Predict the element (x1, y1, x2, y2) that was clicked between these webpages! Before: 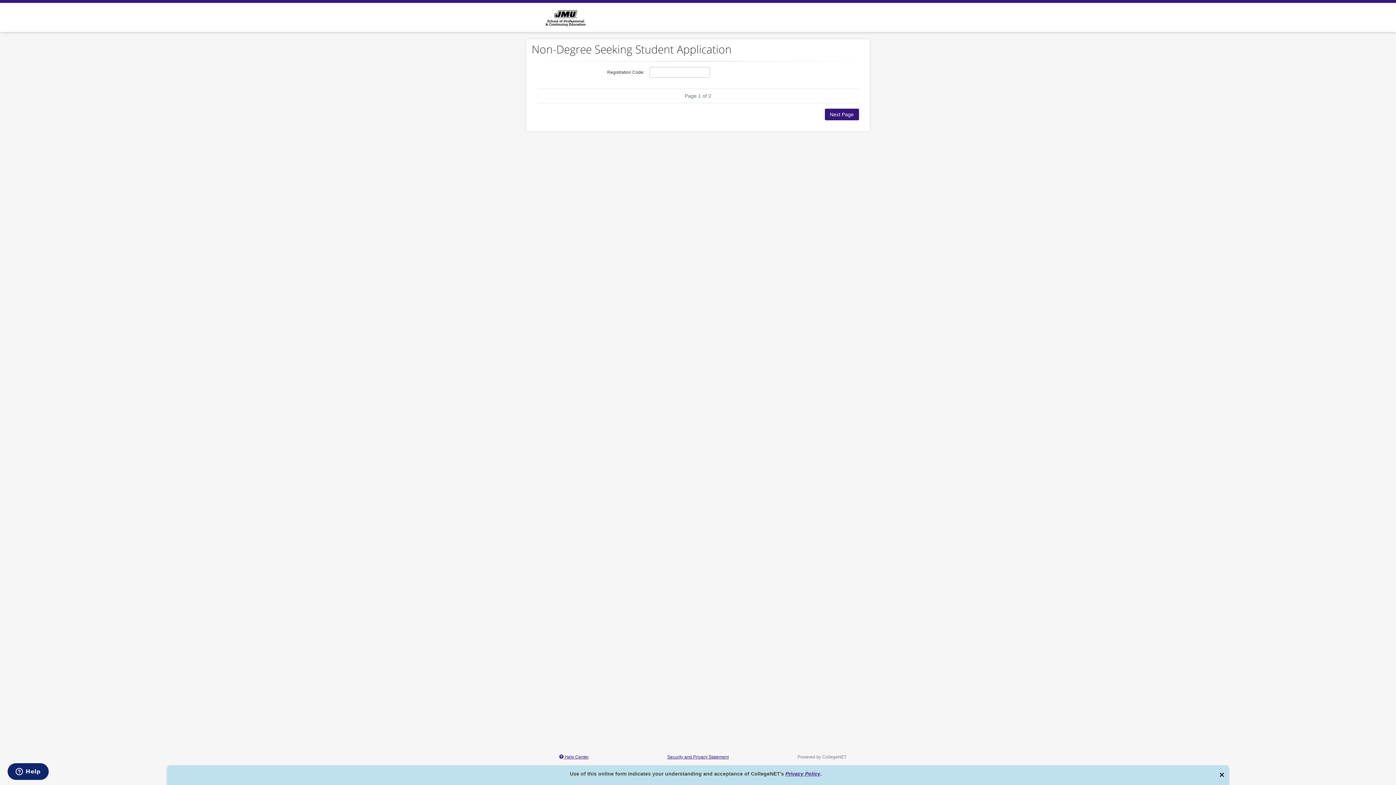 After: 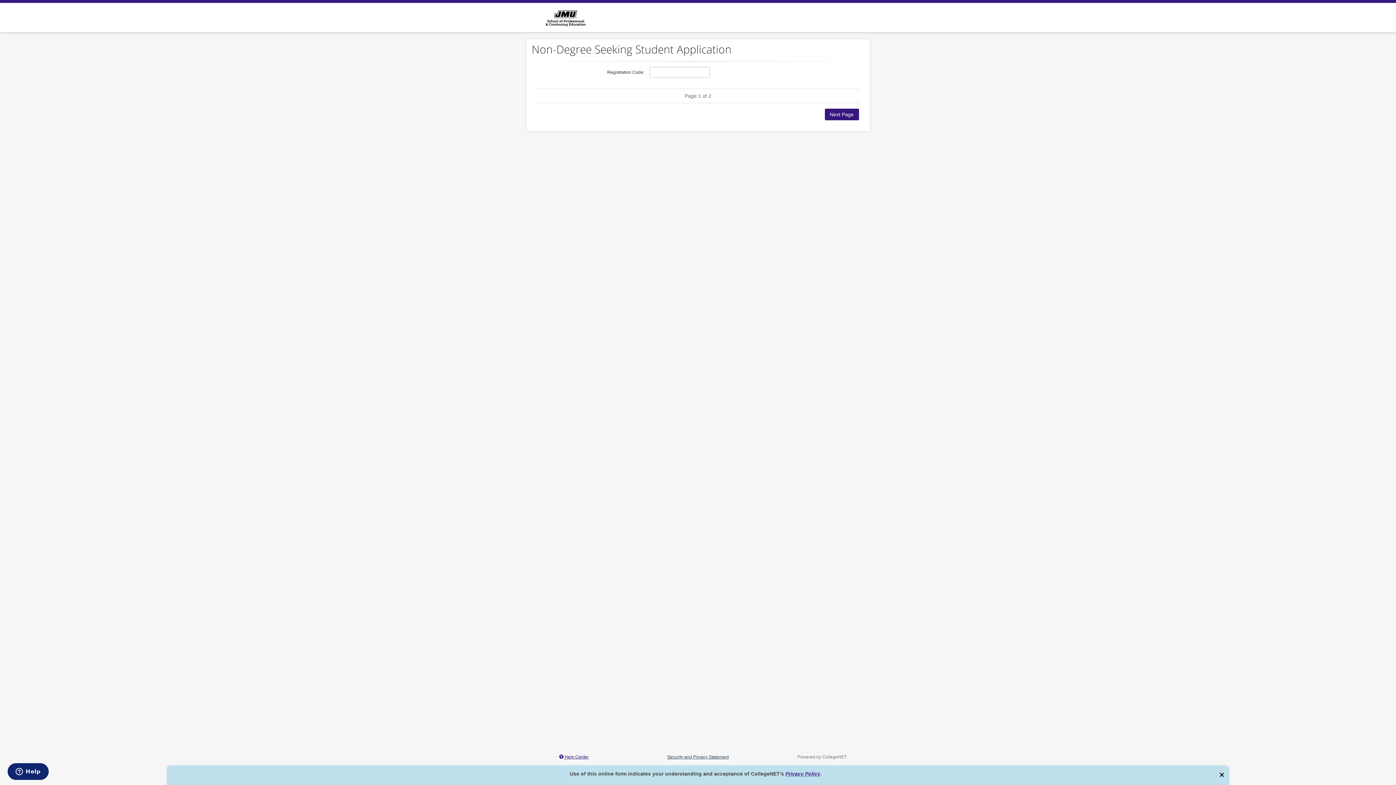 Action: label: Security and Privacy Statement bbox: (632, 752, 763, 762)